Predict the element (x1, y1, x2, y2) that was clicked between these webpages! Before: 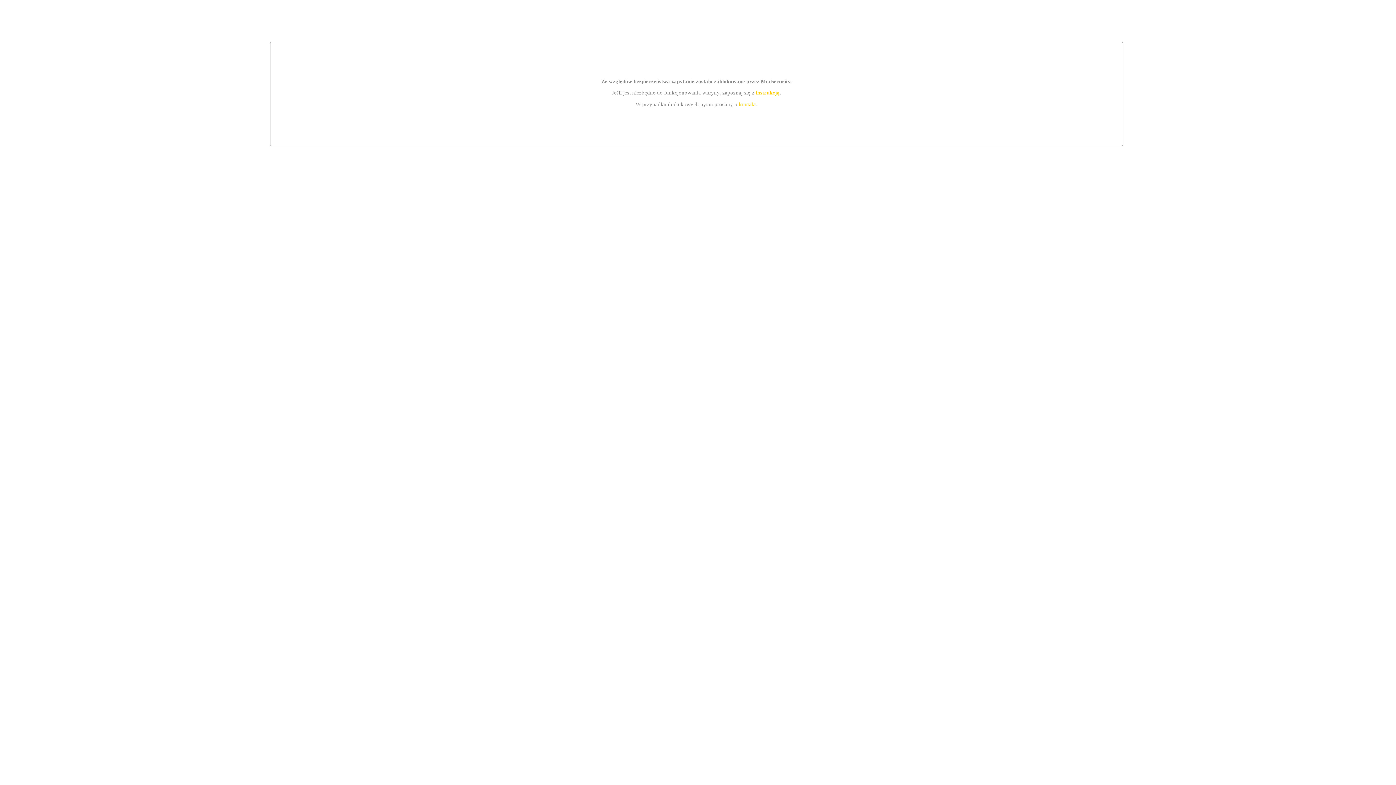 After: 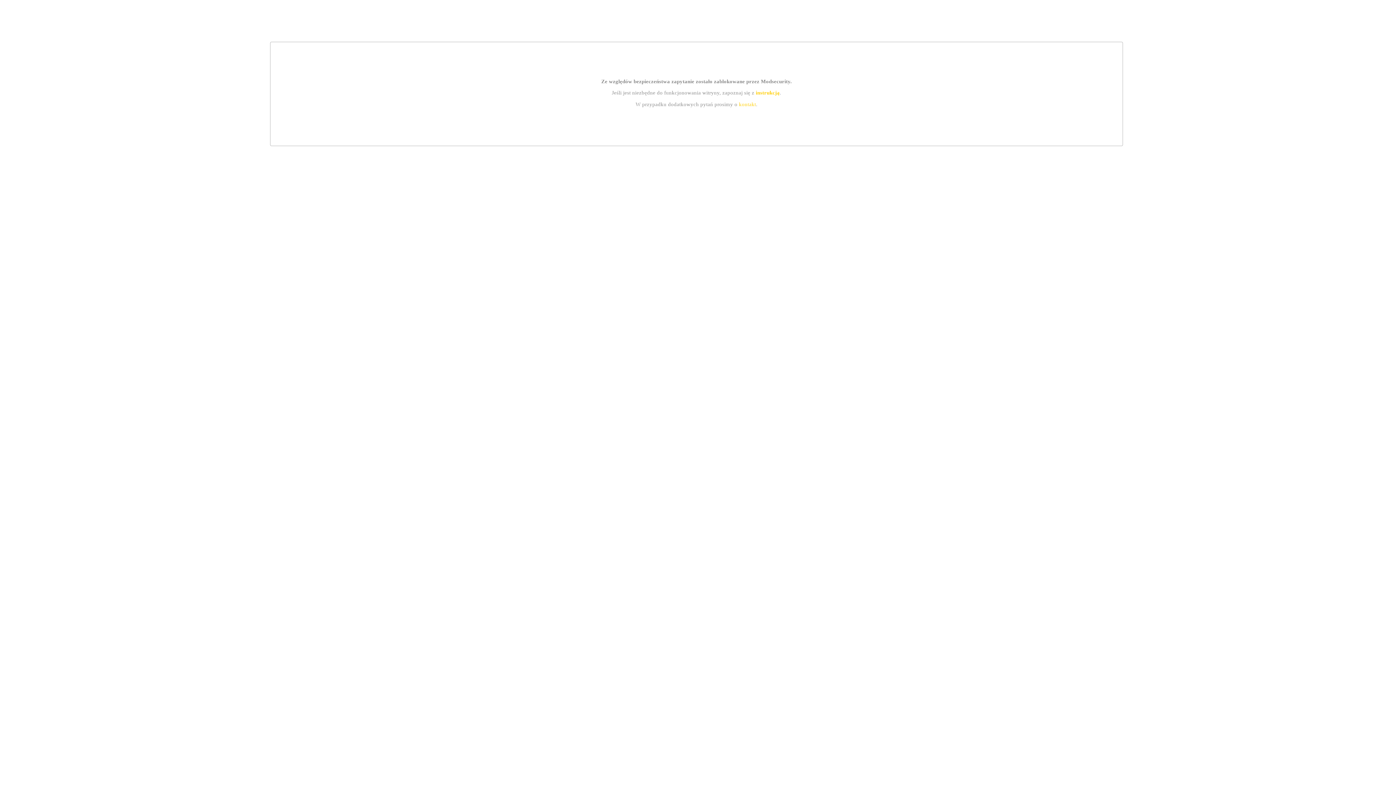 Action: bbox: (755, 89, 779, 95) label: instrukcją